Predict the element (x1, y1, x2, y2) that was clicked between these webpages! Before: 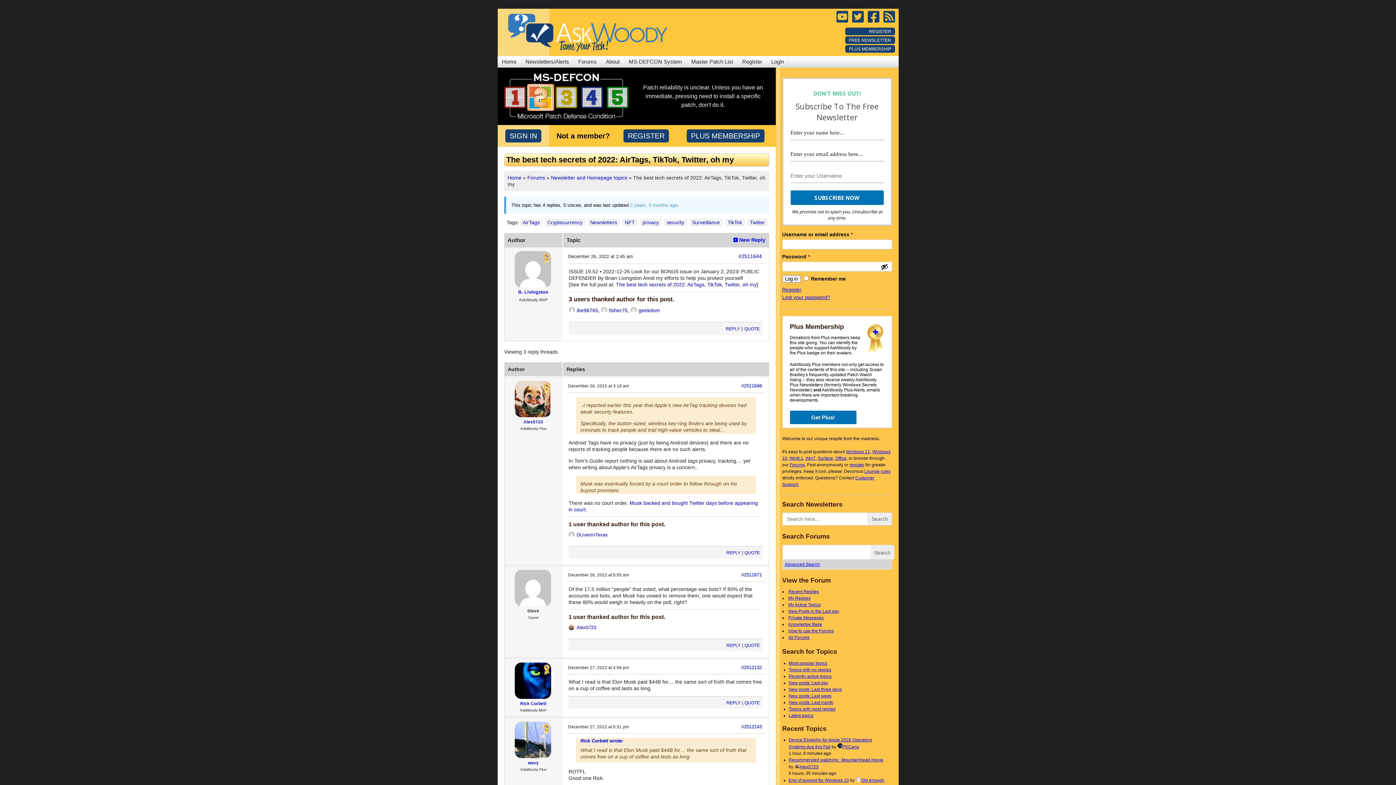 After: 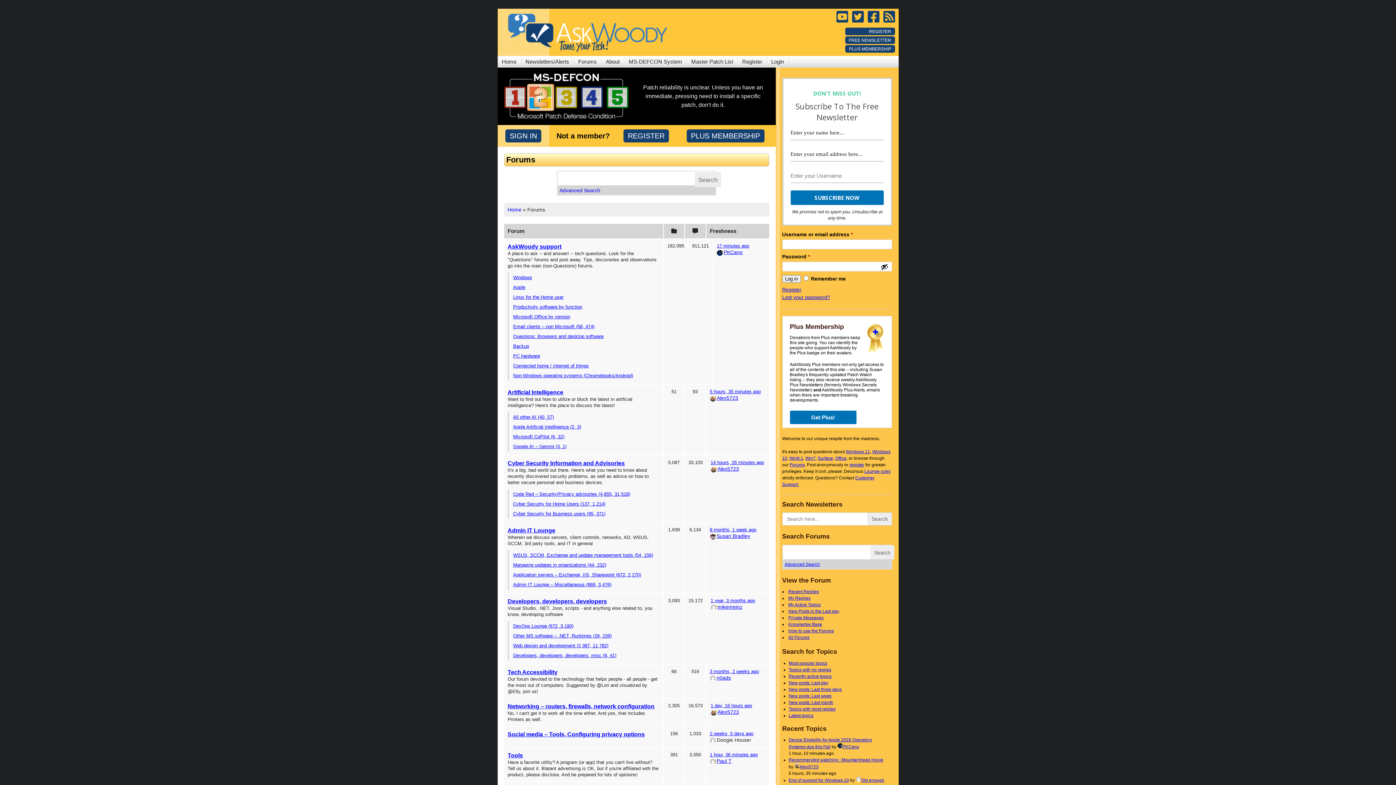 Action: bbox: (578, 58, 596, 64) label: Forums